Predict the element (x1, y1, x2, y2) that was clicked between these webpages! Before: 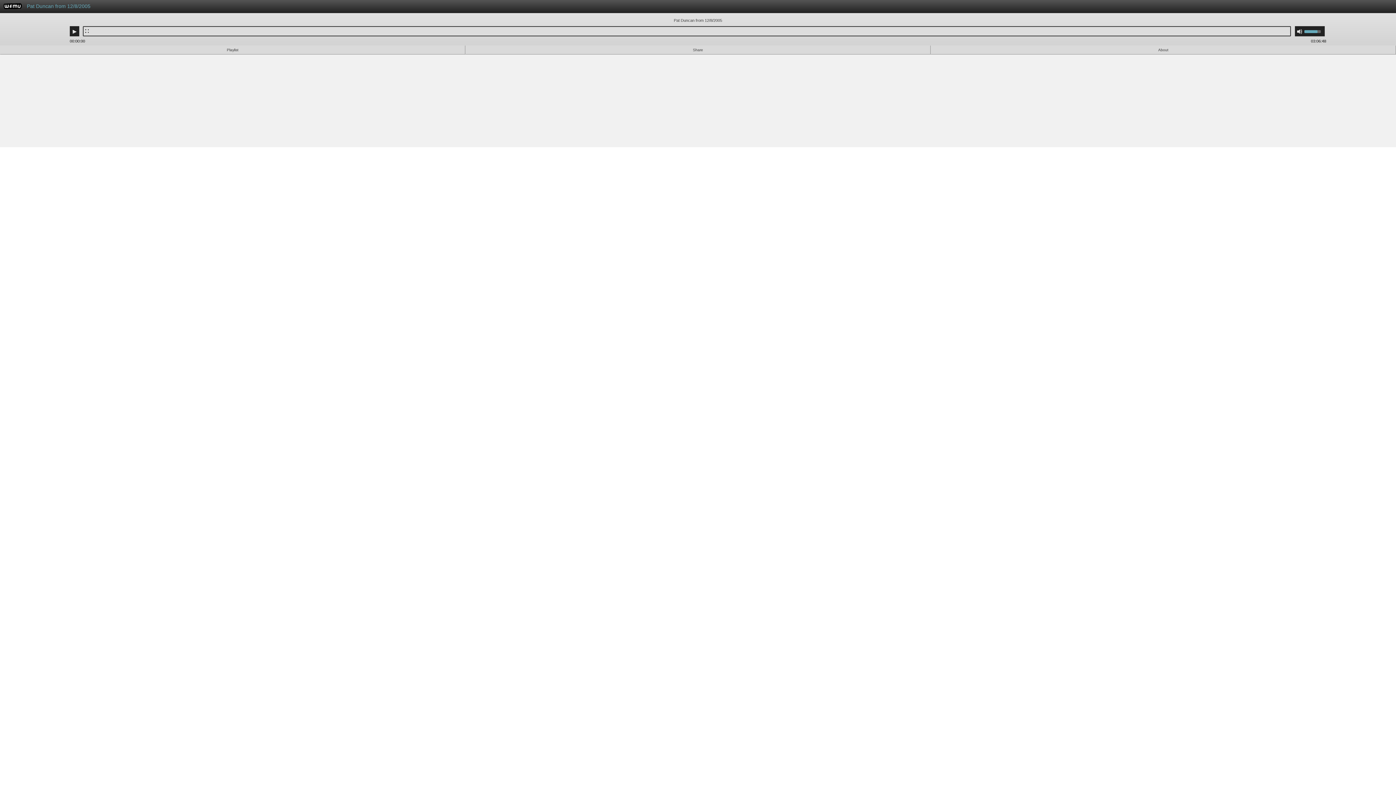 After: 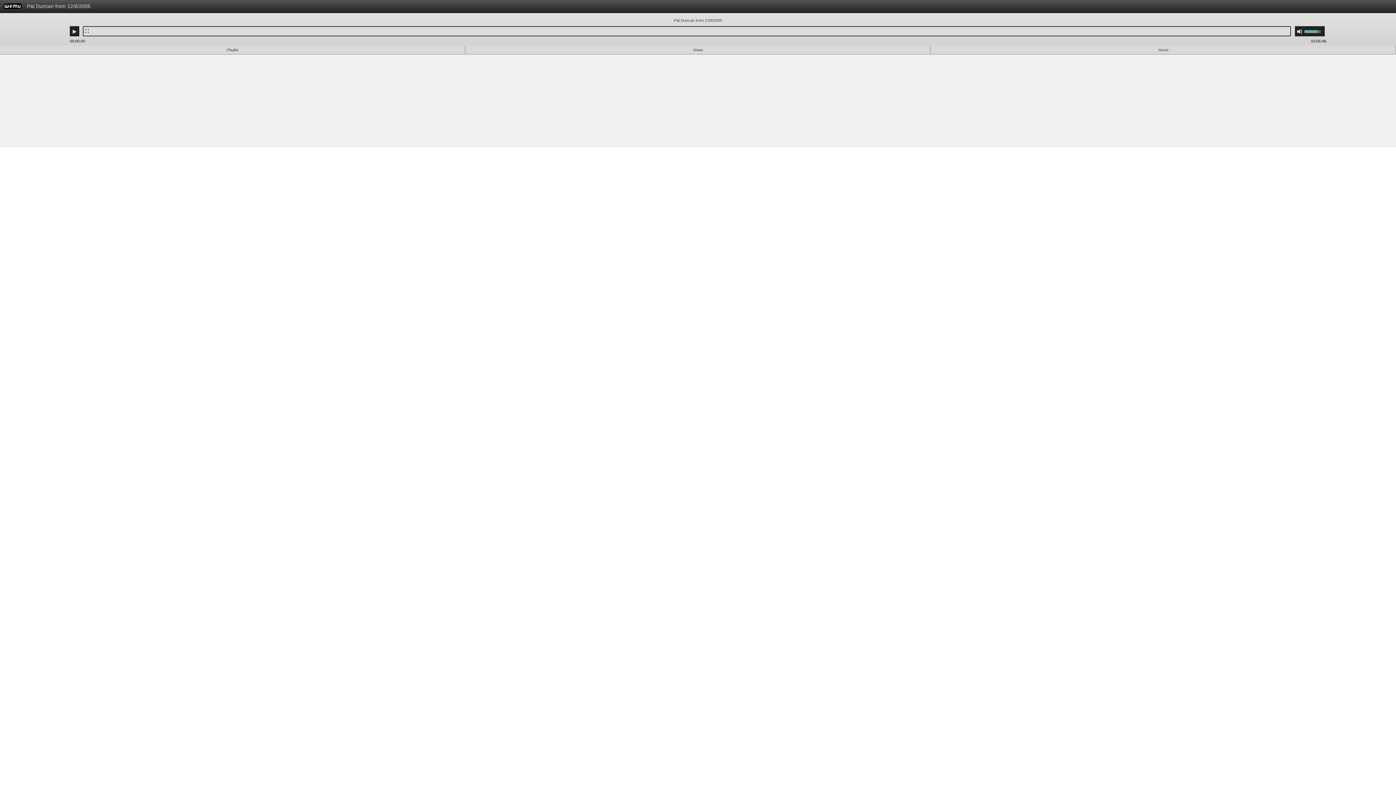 Action: label: Pat Duncan from 12/8/2005 bbox: (23, 0, 995, 16)